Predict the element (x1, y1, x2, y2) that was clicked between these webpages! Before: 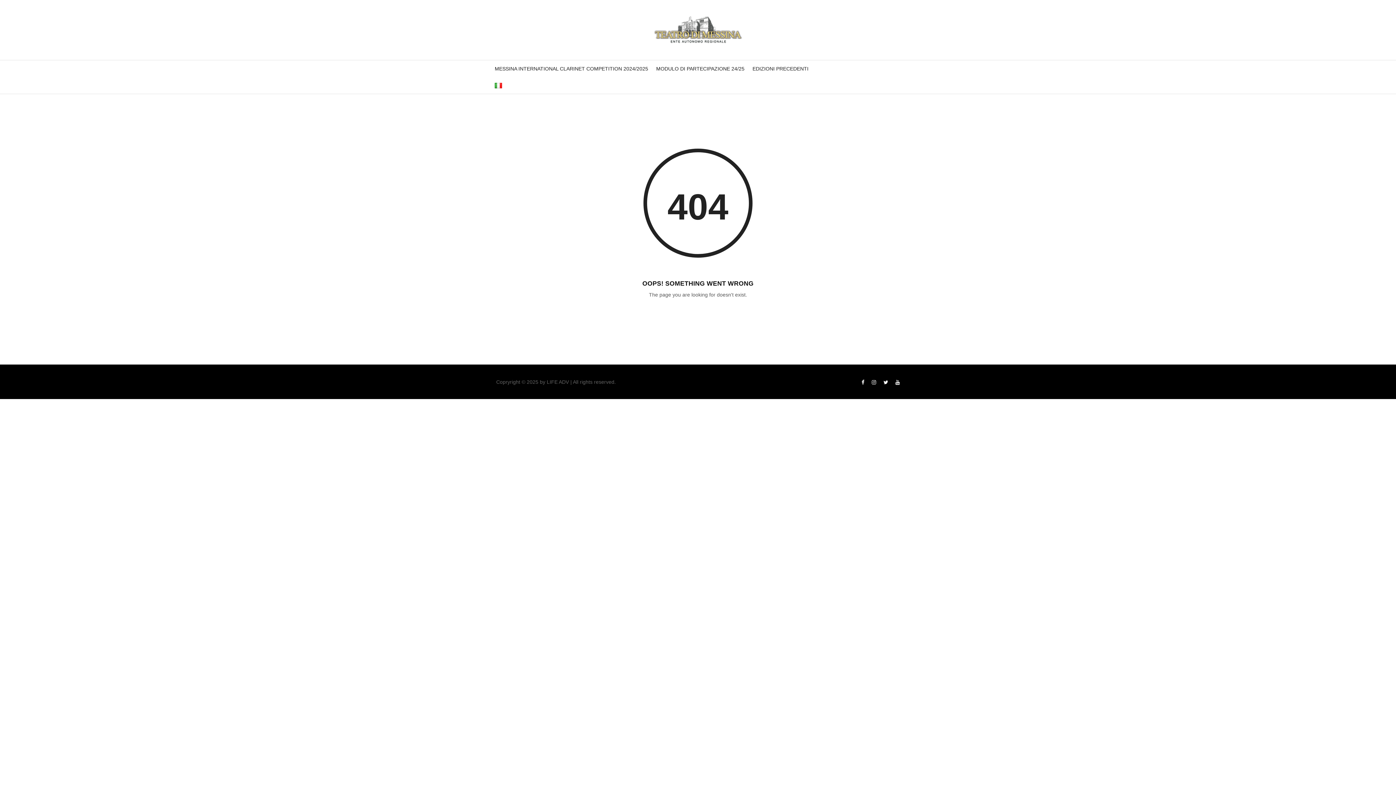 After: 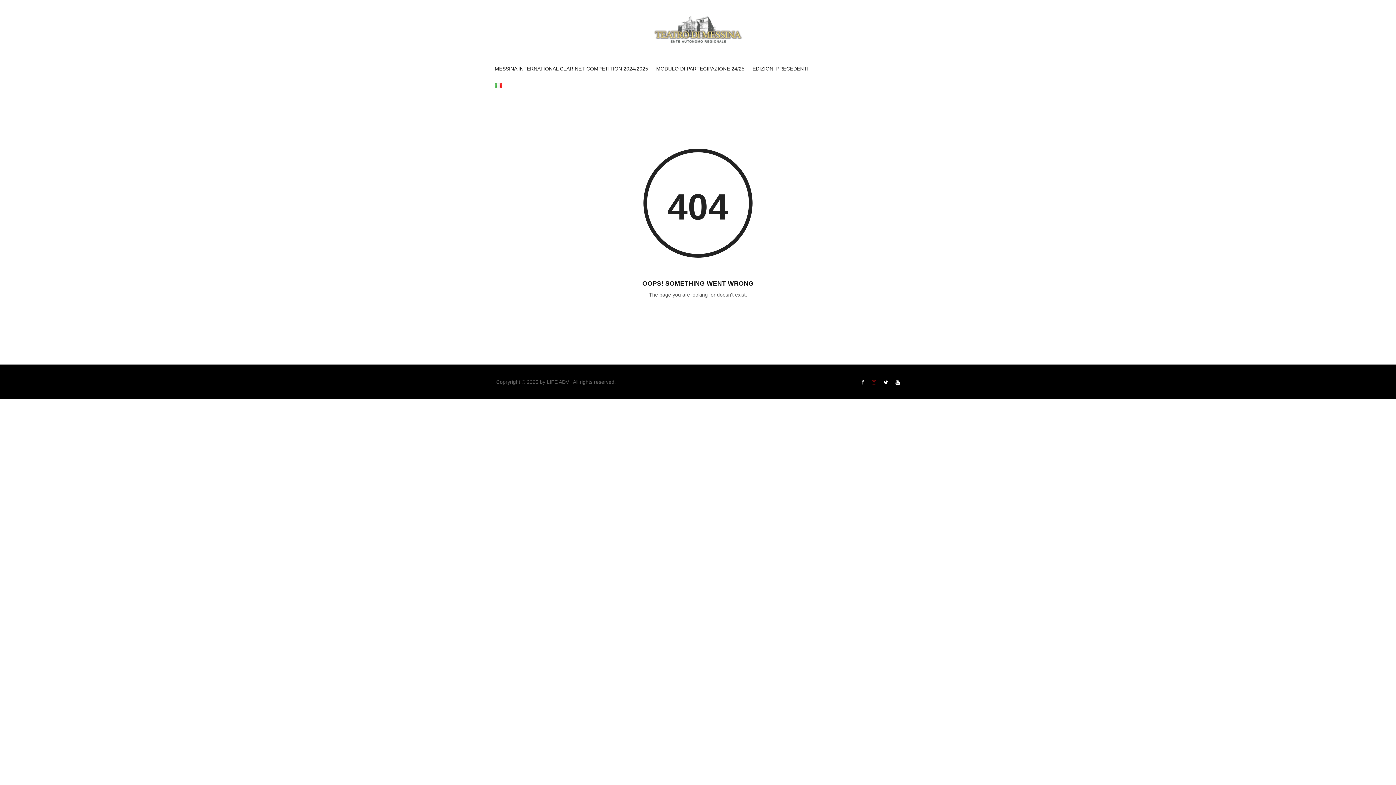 Action: bbox: (872, 379, 876, 385)